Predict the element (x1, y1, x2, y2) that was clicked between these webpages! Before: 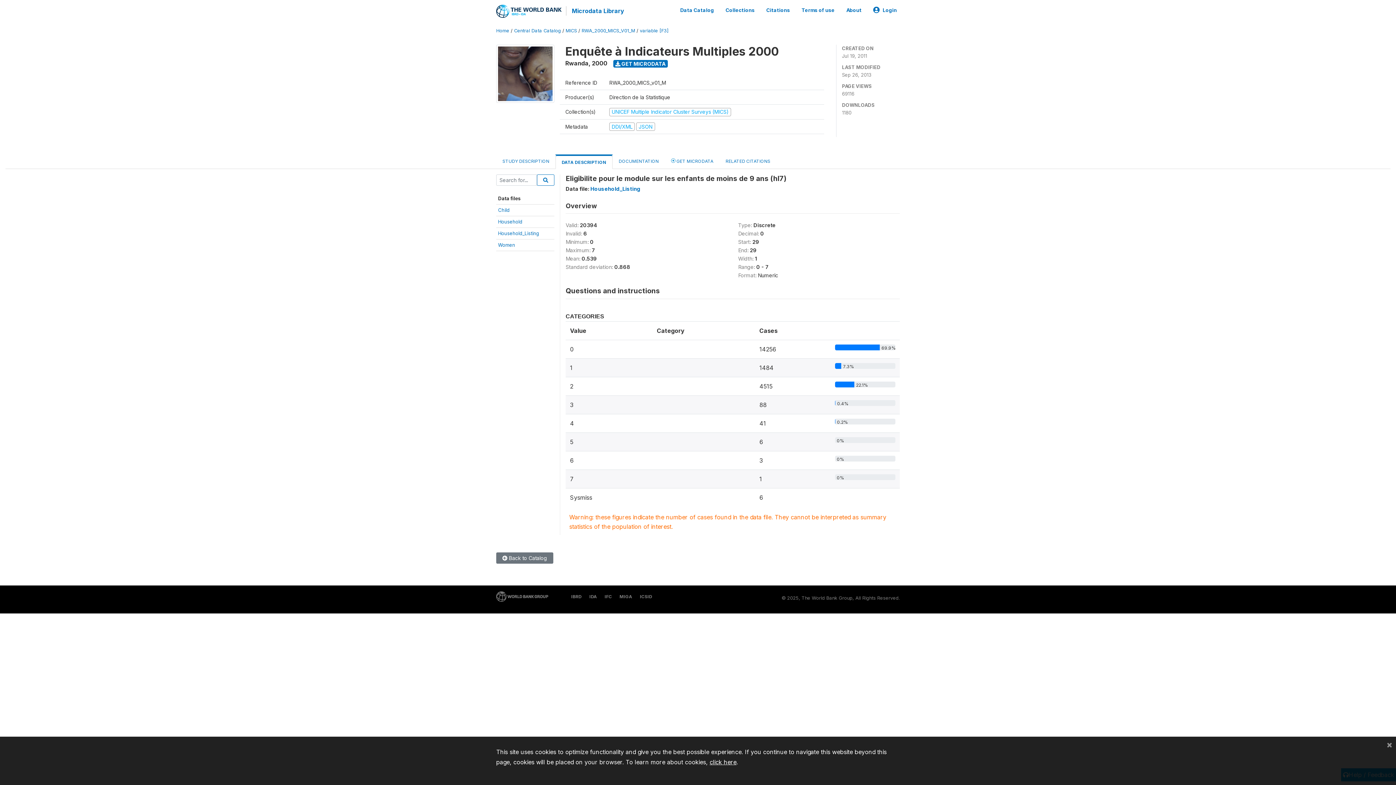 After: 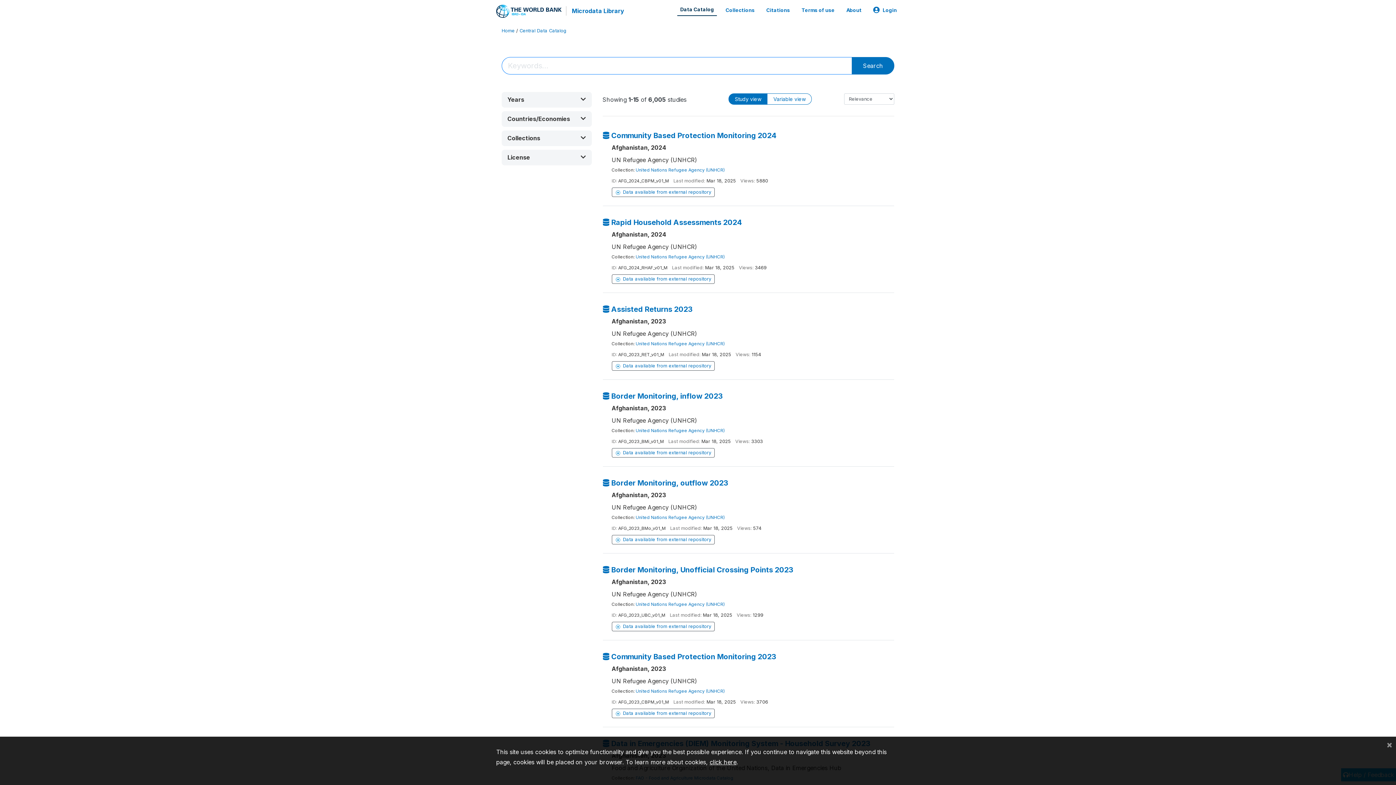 Action: bbox: (496, 552, 553, 564) label:  Back to Catalog